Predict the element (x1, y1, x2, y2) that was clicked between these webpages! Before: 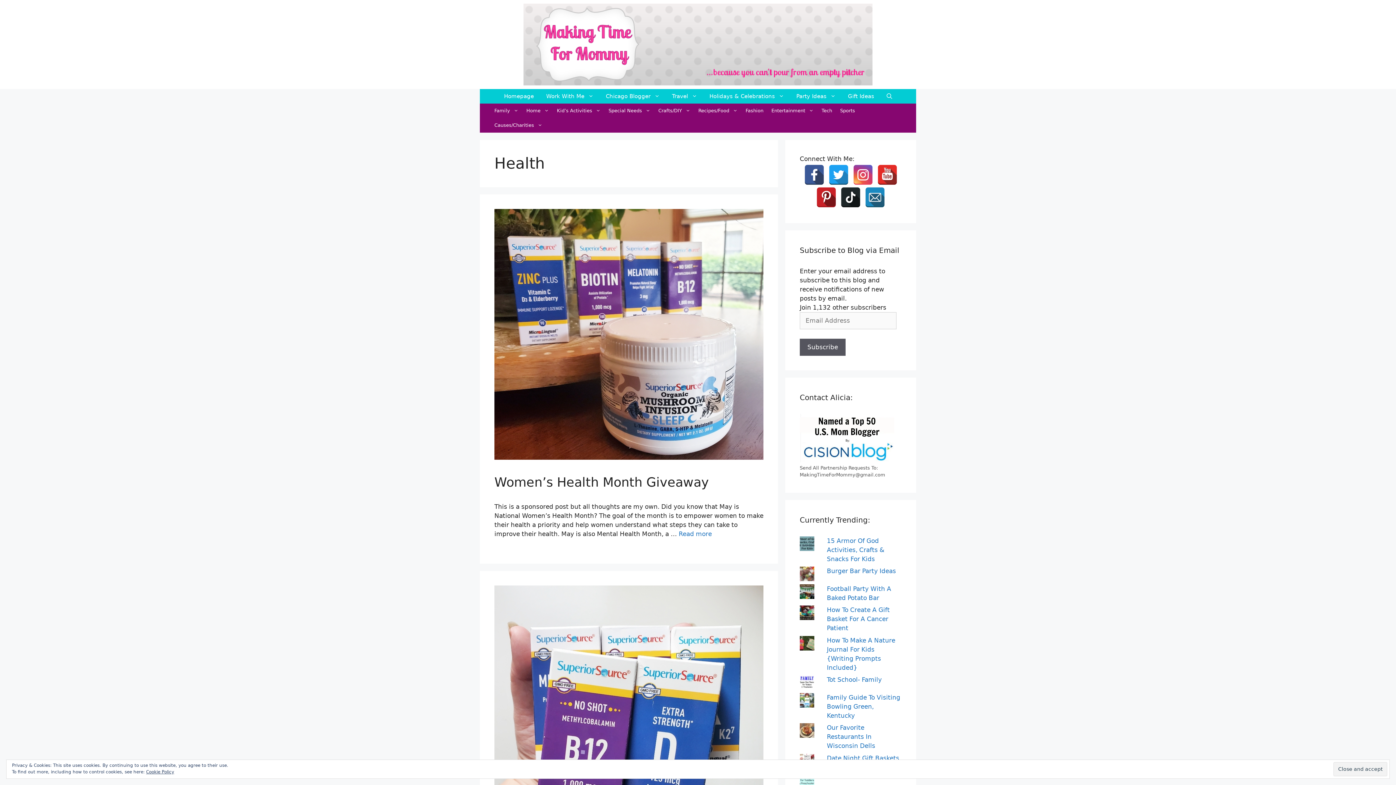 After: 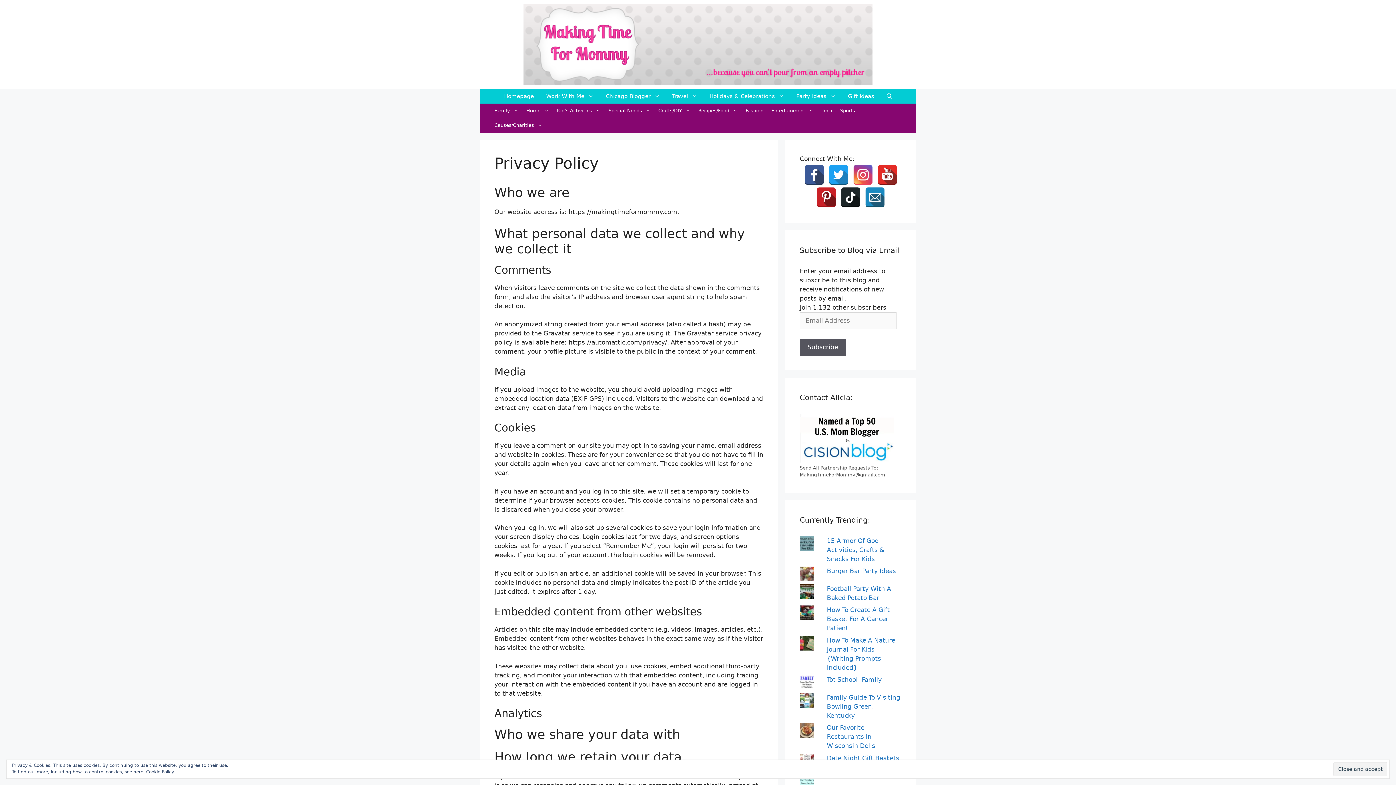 Action: label: Cookie Policy bbox: (146, 769, 174, 774)